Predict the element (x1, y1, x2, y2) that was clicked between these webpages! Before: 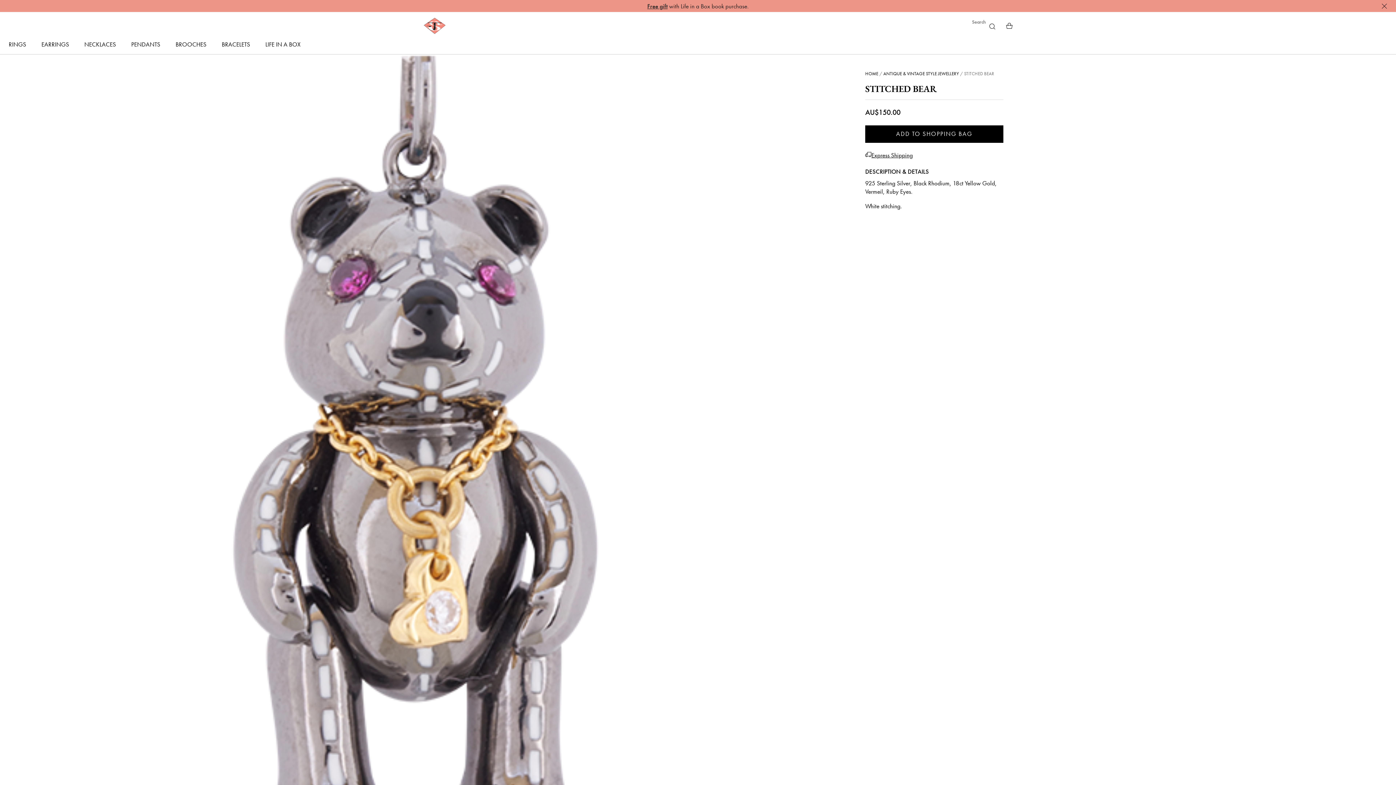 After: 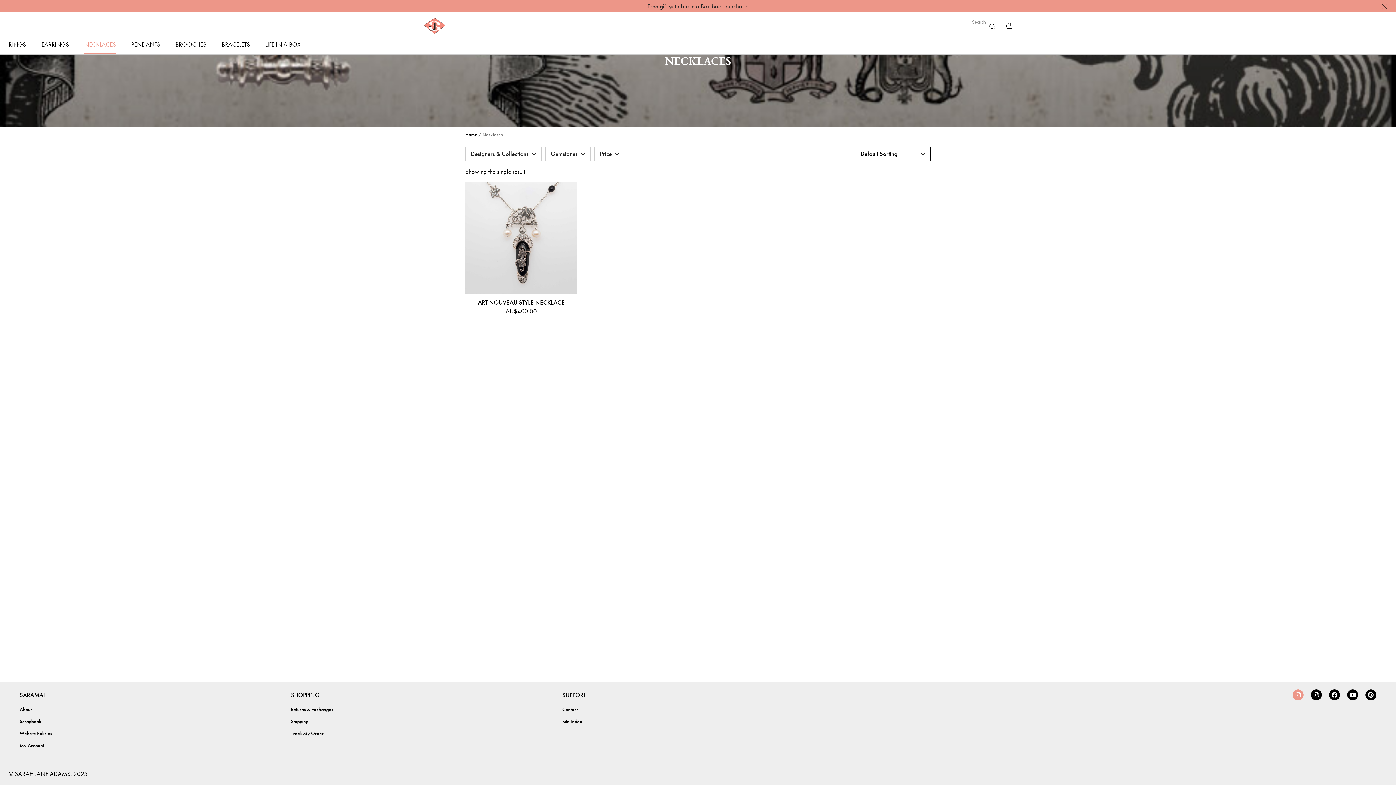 Action: label: NECKLACES bbox: (84, 39, 116, 54)